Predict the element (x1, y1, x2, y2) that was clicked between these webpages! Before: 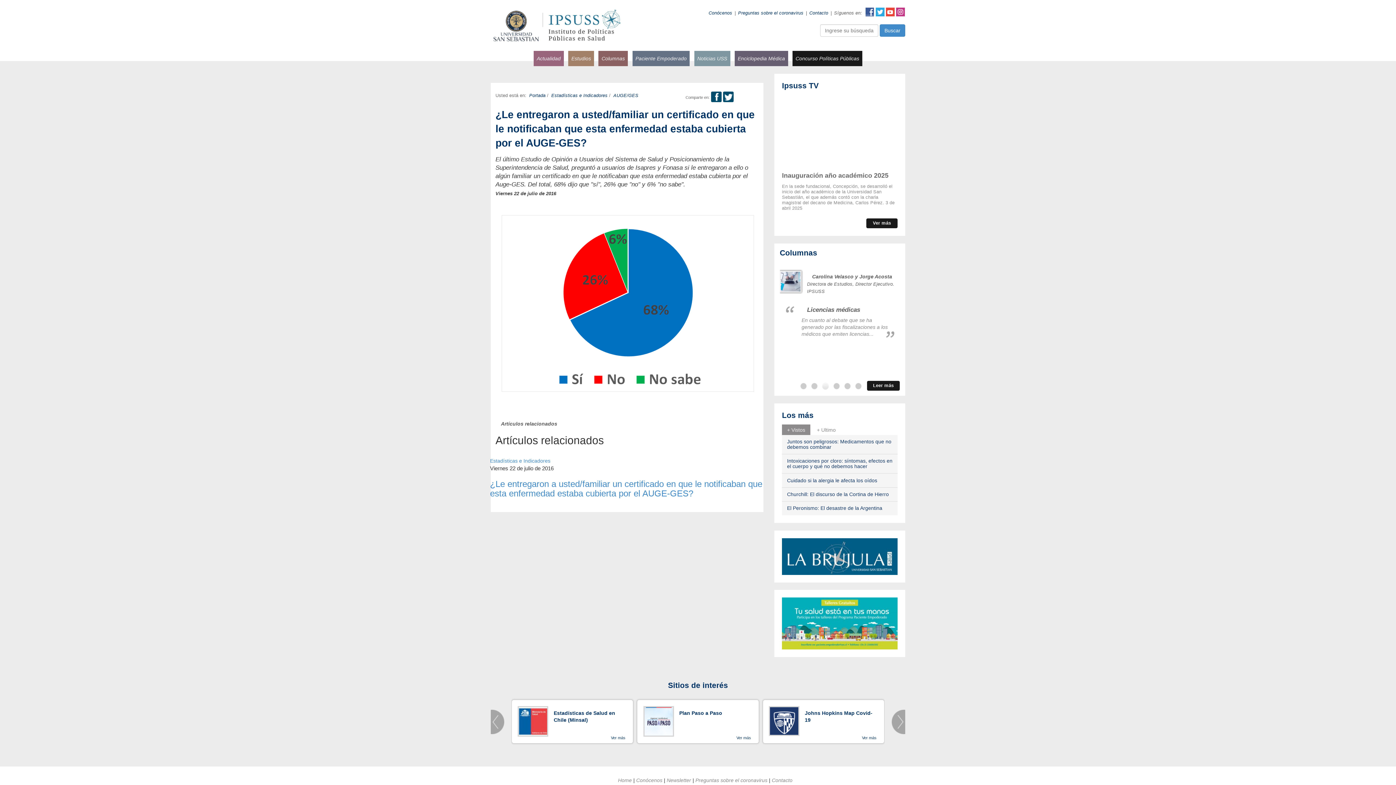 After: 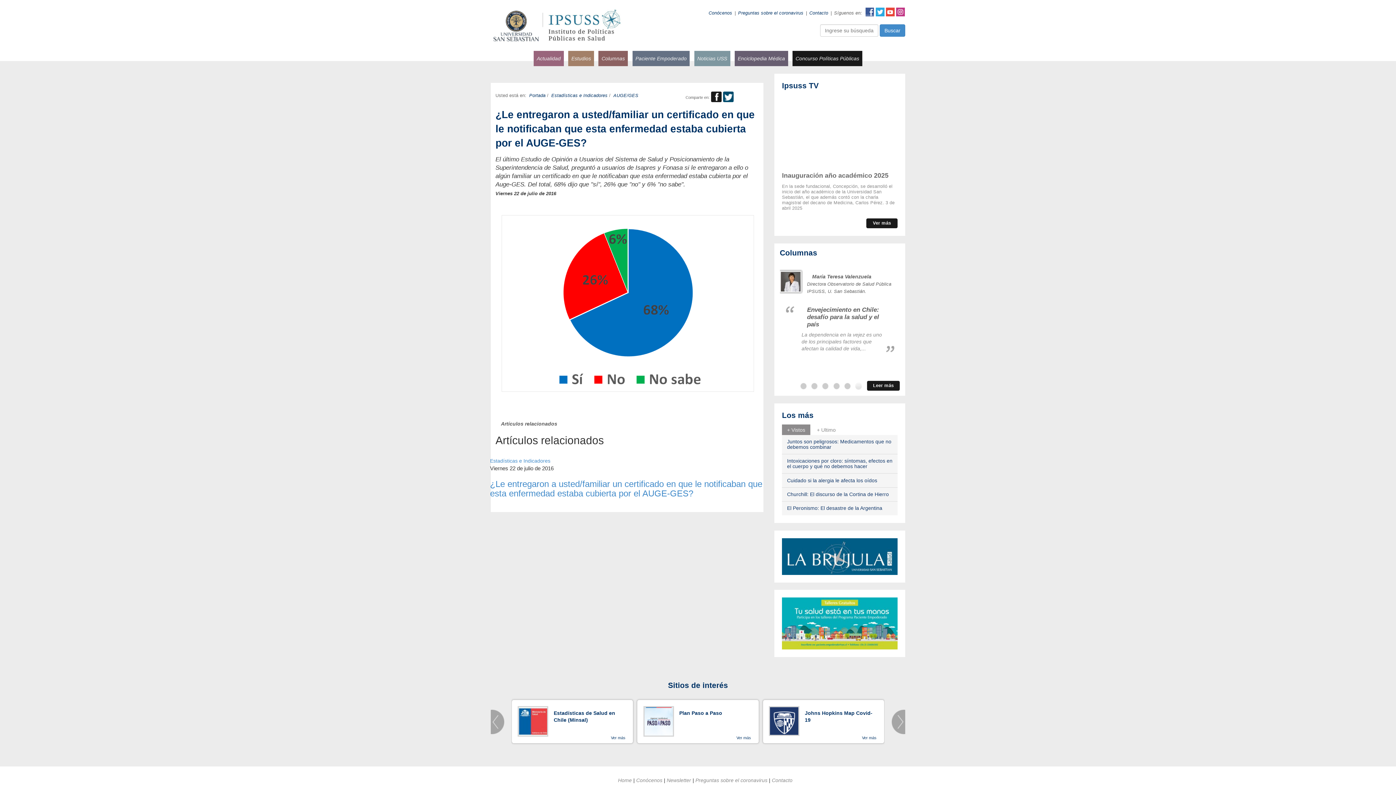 Action: label: Facebook bbox: (711, 95, 721, 99)